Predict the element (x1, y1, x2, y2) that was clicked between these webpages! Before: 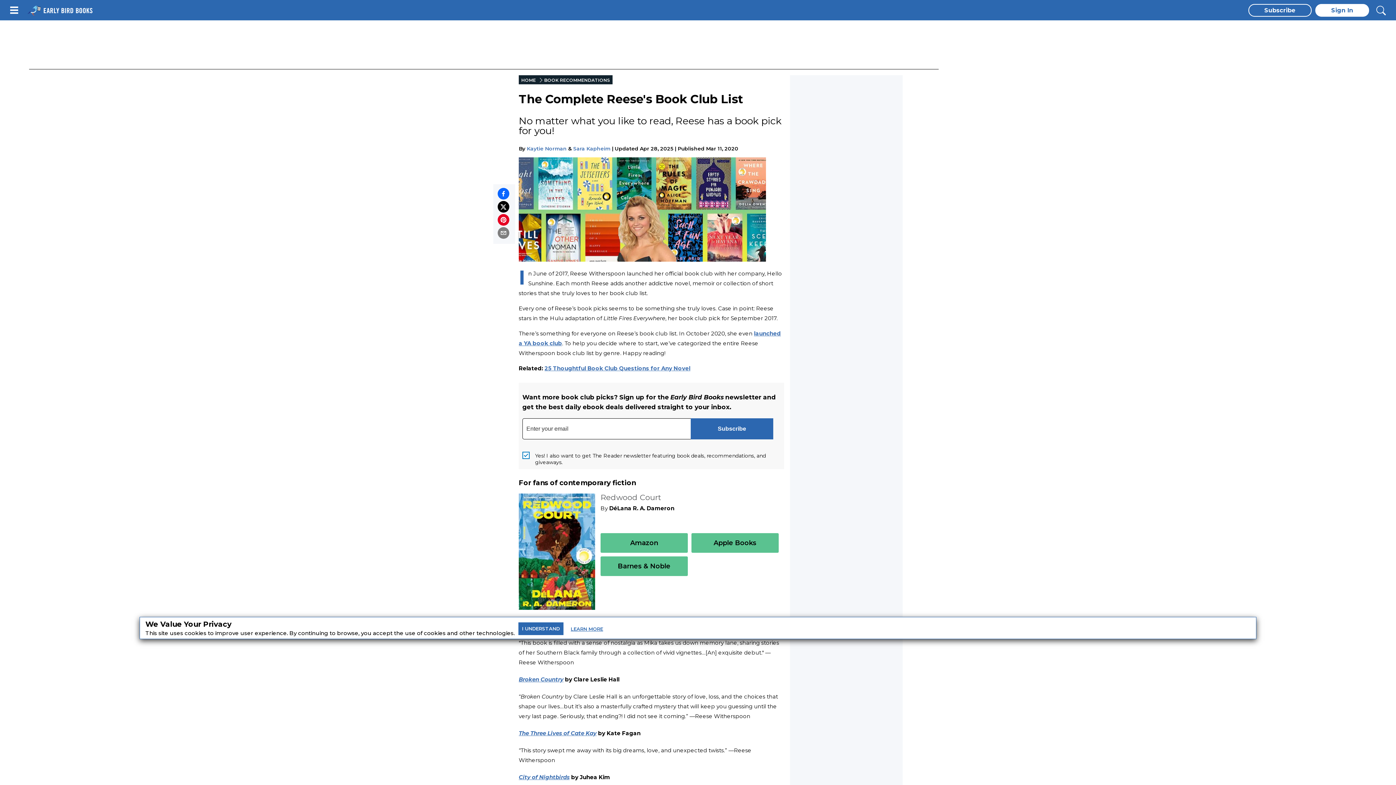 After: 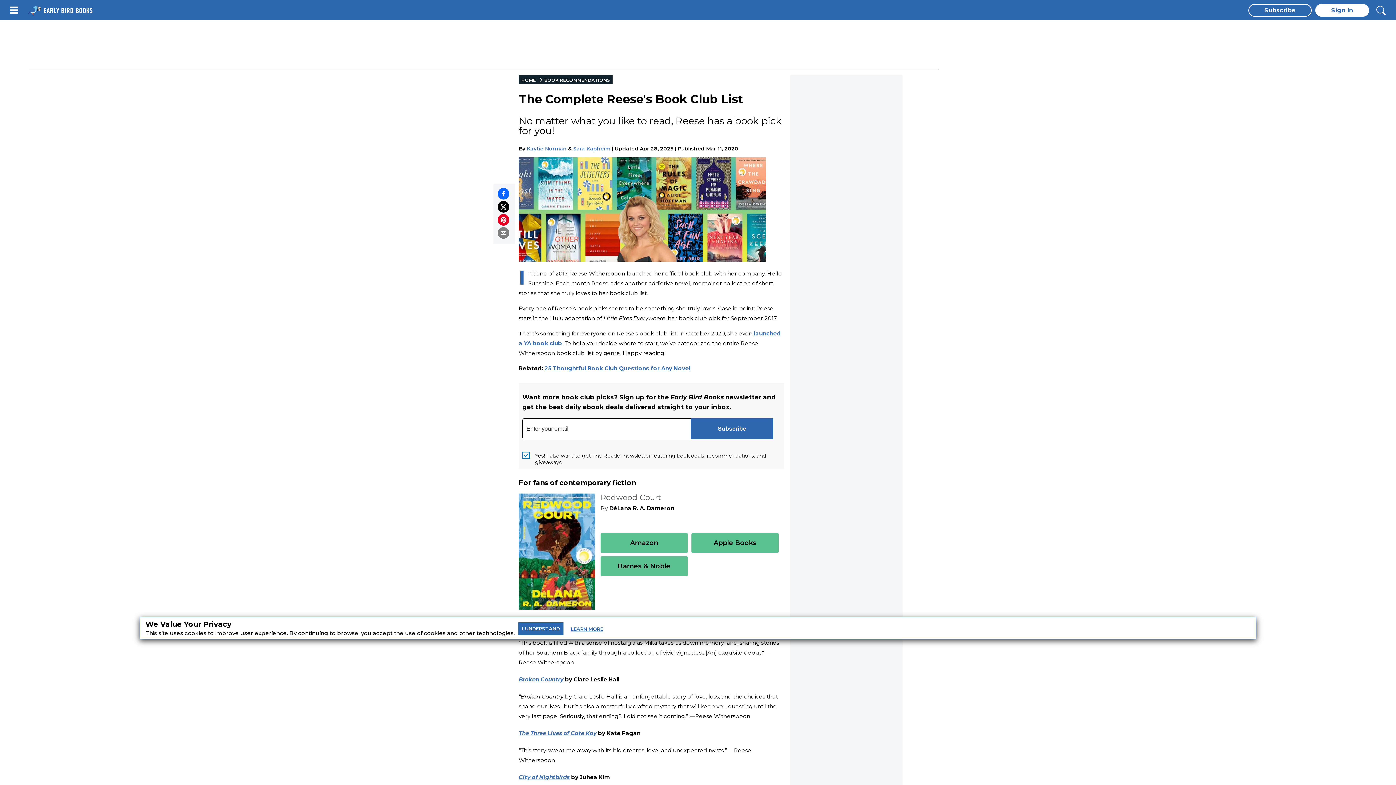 Action: bbox: (567, 626, 606, 632) label: LEARN MORE